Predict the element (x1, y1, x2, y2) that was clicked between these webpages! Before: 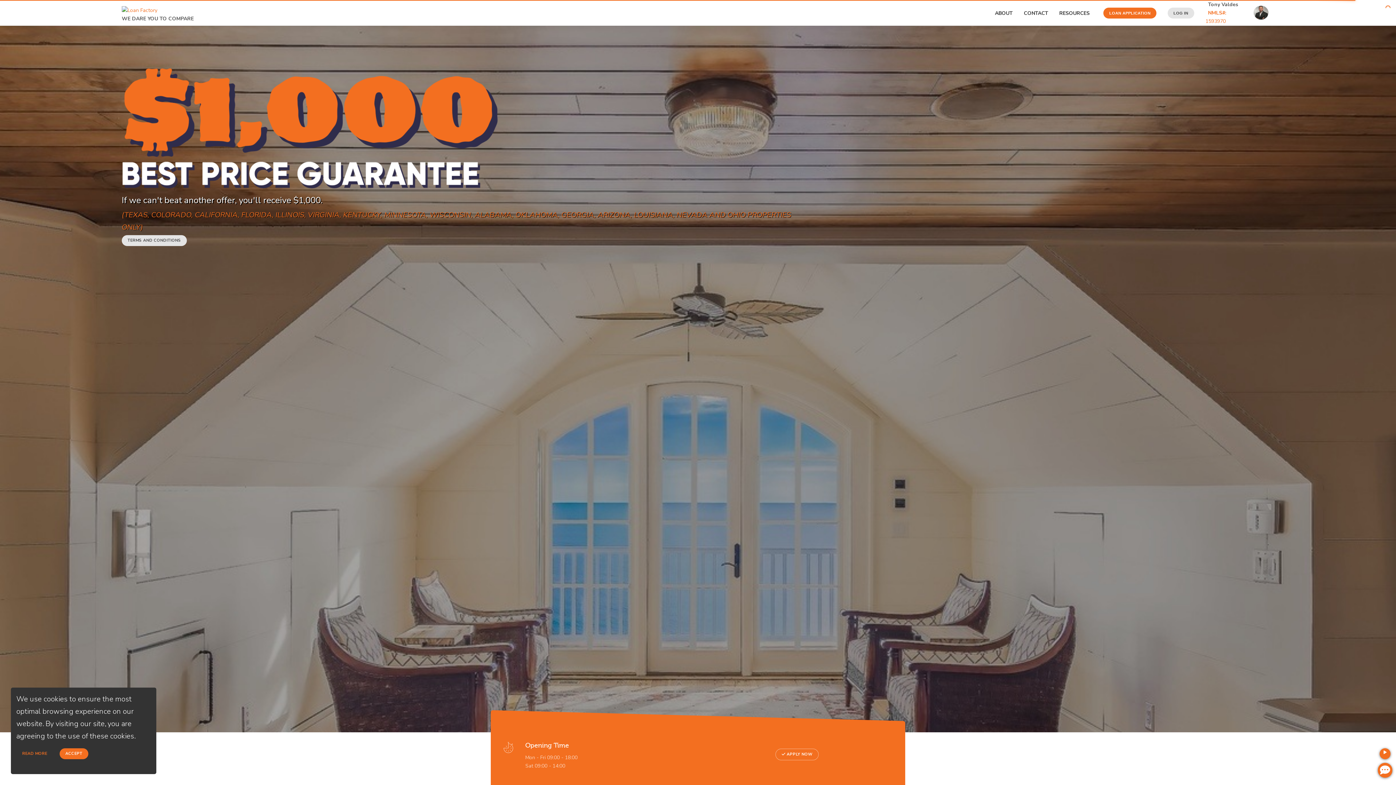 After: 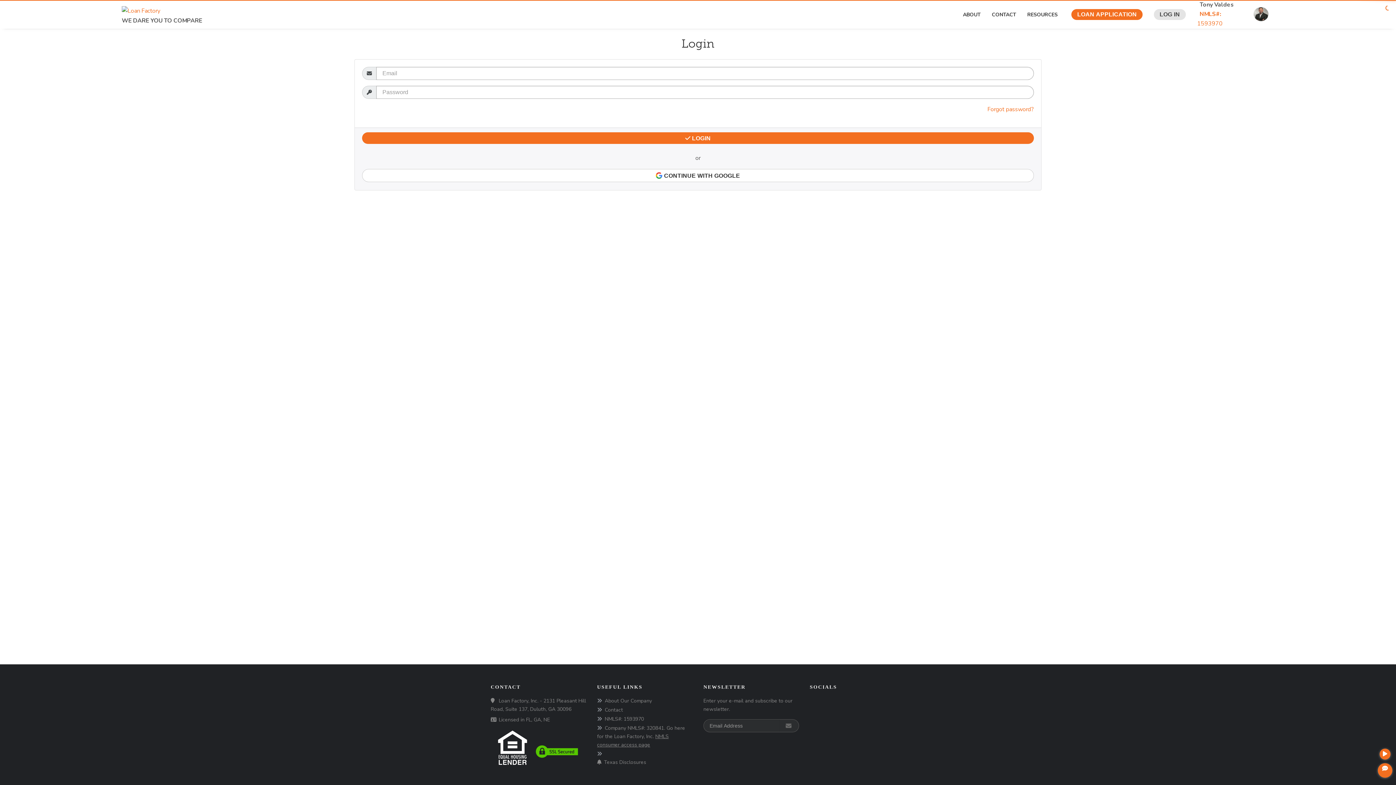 Action: label: LOG IN bbox: (1161, 0, 1198, 25)